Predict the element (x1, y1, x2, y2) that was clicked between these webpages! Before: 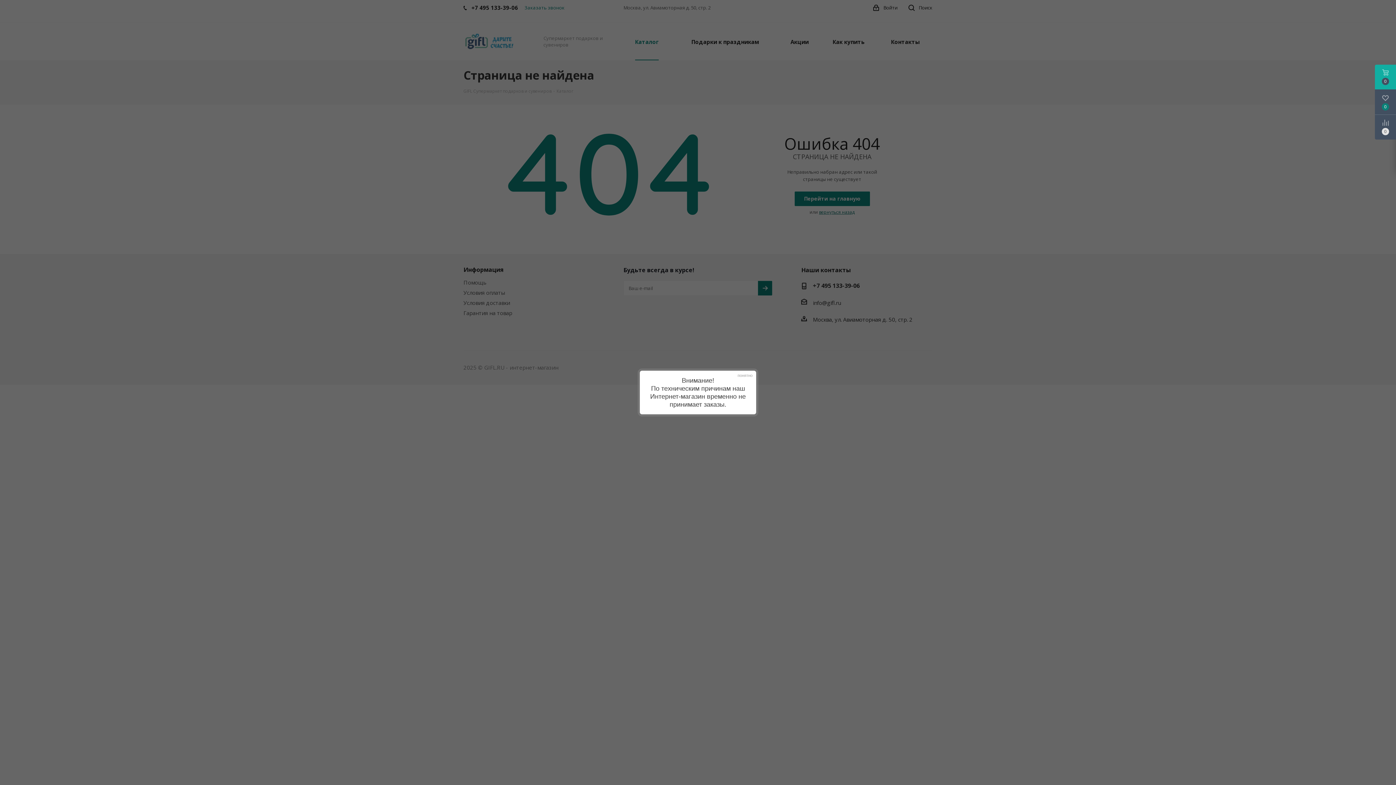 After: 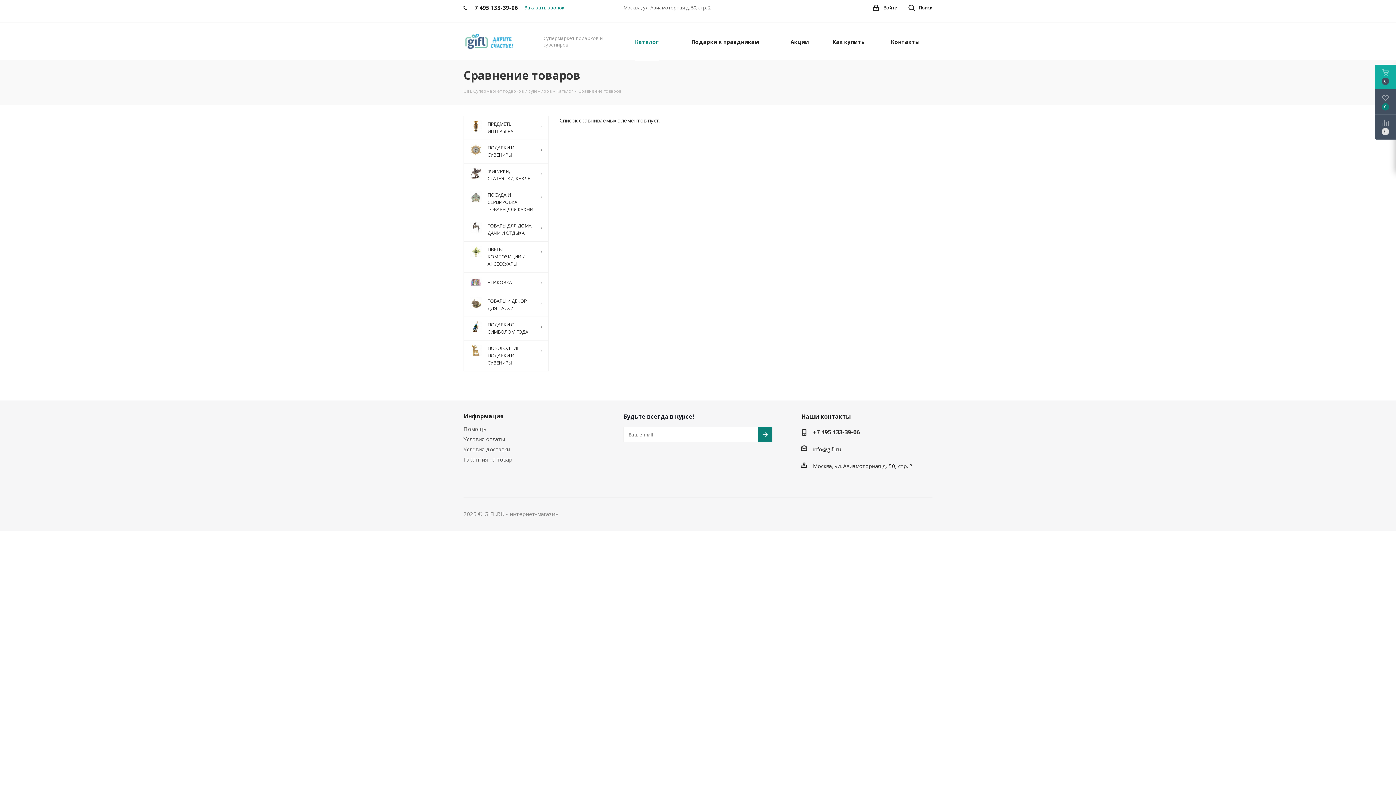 Action: bbox: (1375, 114, 1396, 139)